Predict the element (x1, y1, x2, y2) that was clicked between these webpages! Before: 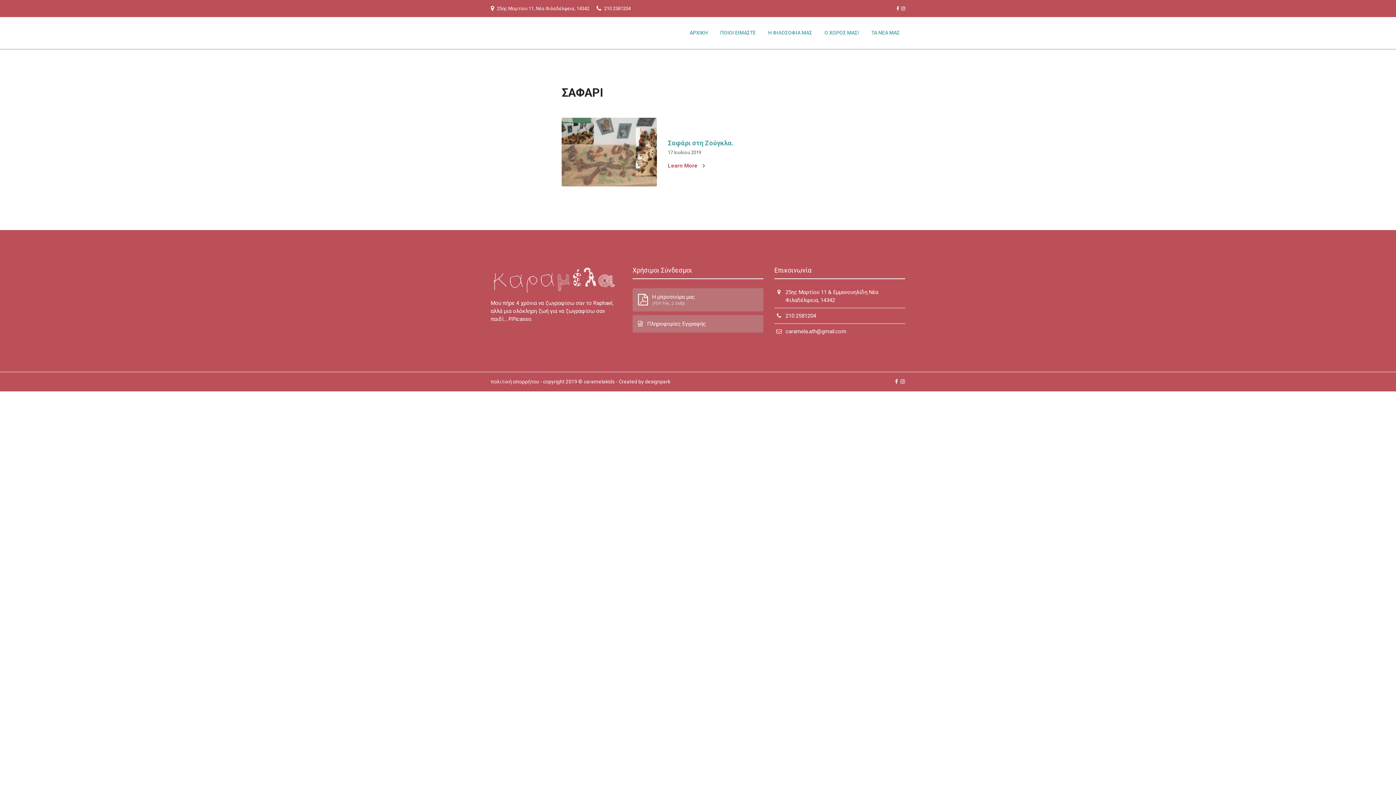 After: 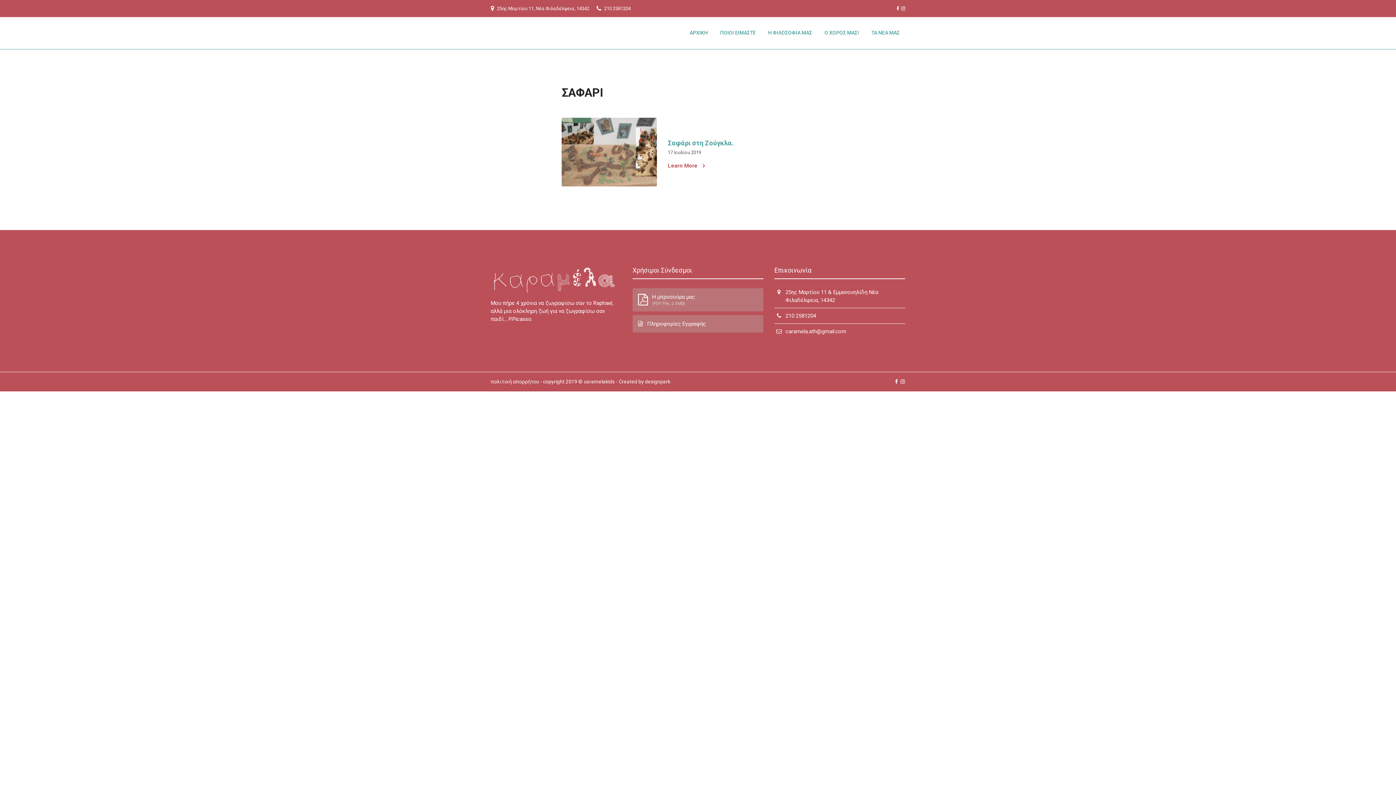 Action: bbox: (901, 5, 905, 11)